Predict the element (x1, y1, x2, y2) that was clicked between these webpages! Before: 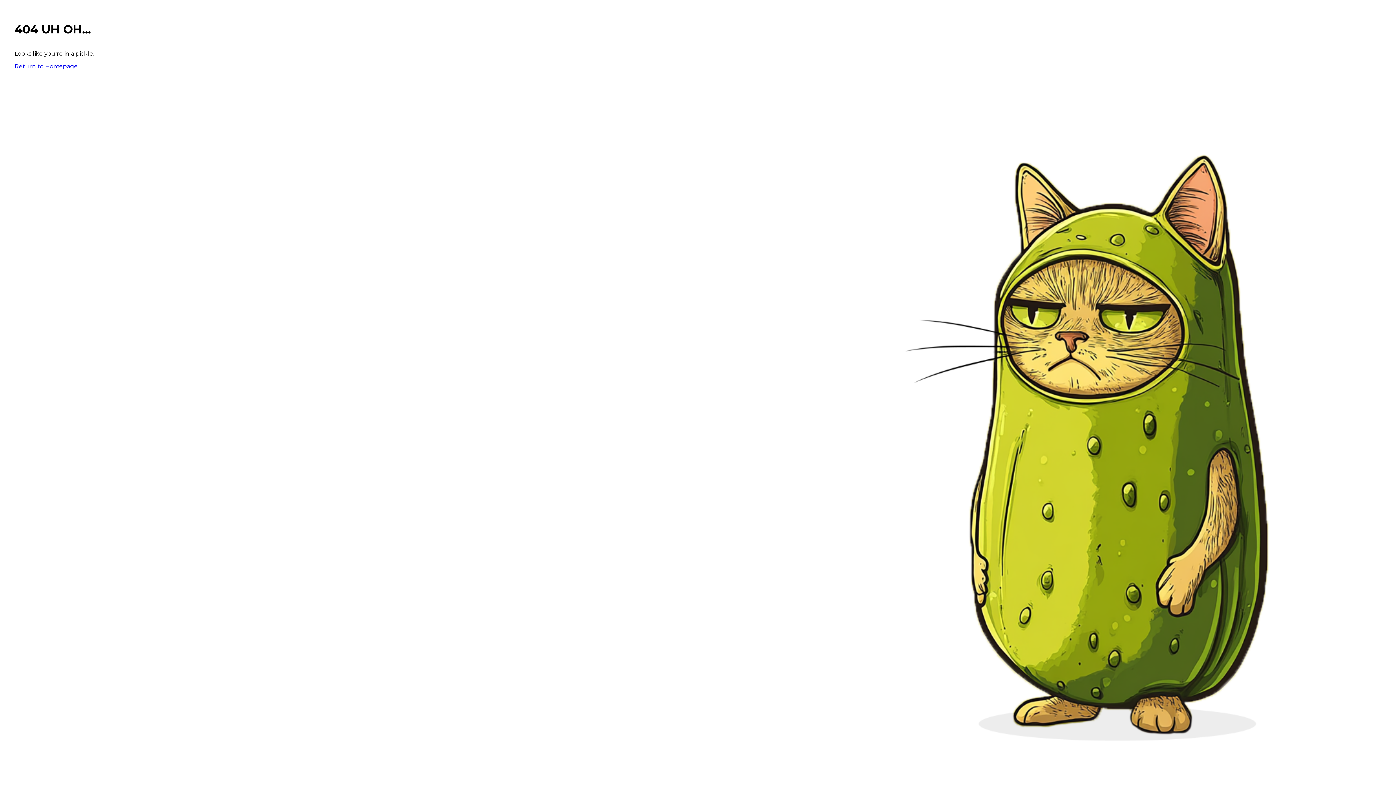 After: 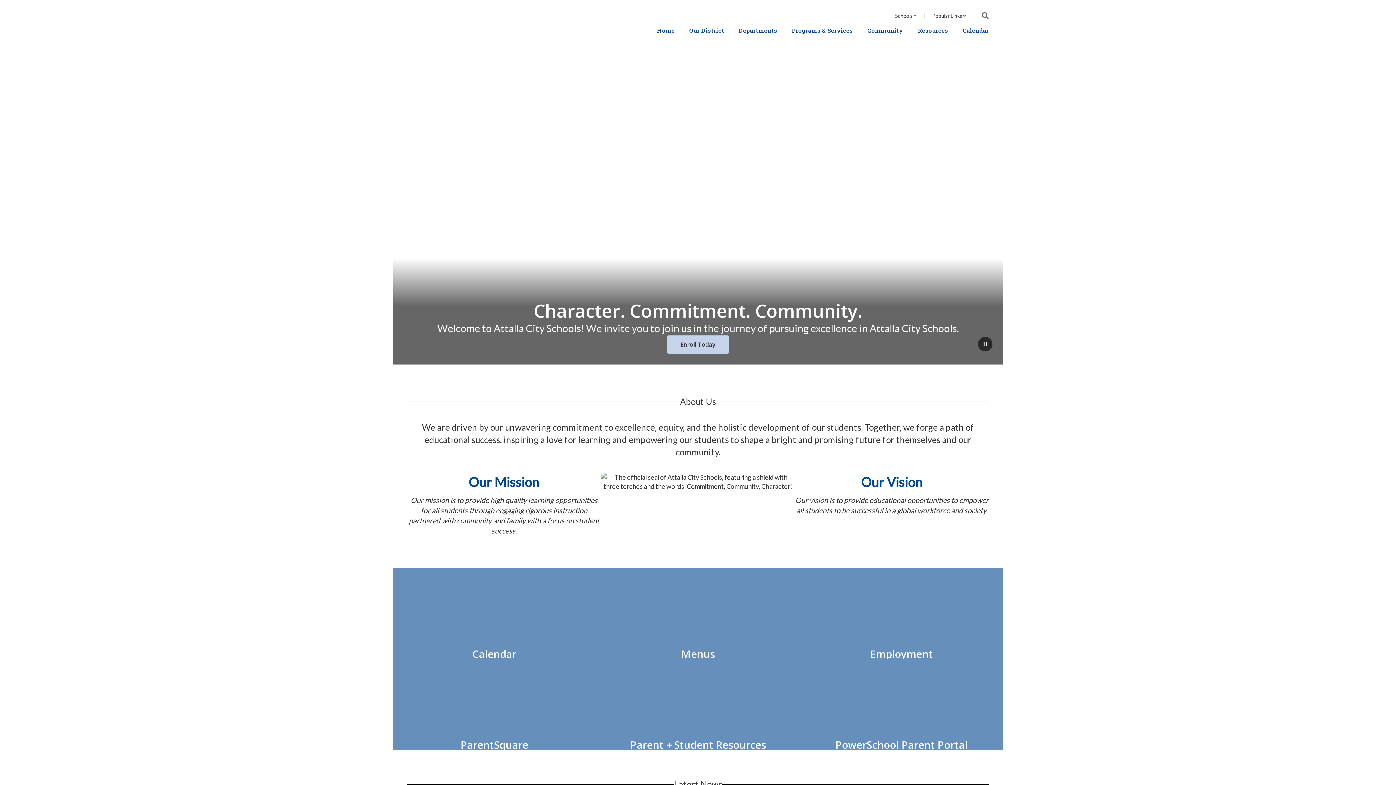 Action: label: Return to Homepage bbox: (14, 62, 77, 69)